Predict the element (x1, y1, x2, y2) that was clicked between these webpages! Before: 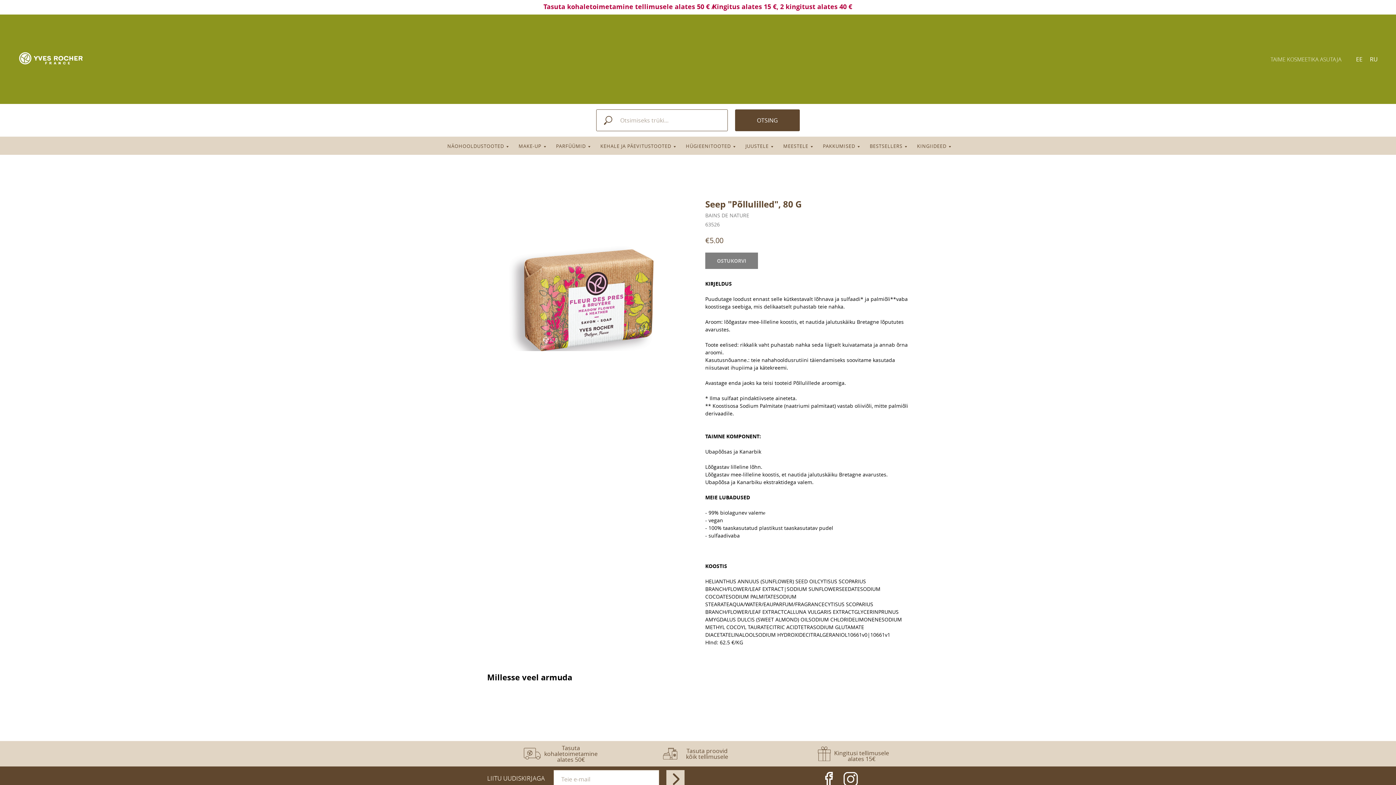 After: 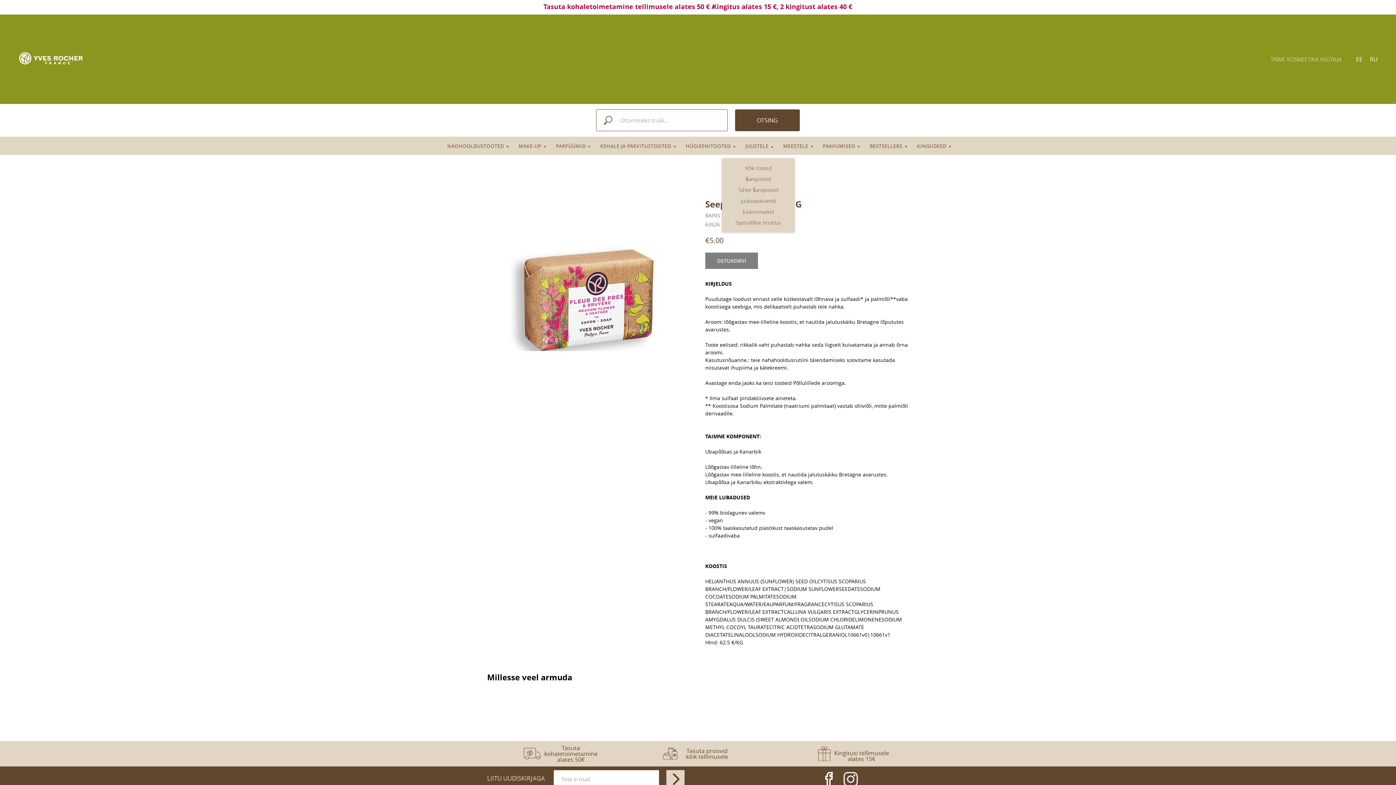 Action: bbox: (745, 142, 771, 149) label: JUUSTELE